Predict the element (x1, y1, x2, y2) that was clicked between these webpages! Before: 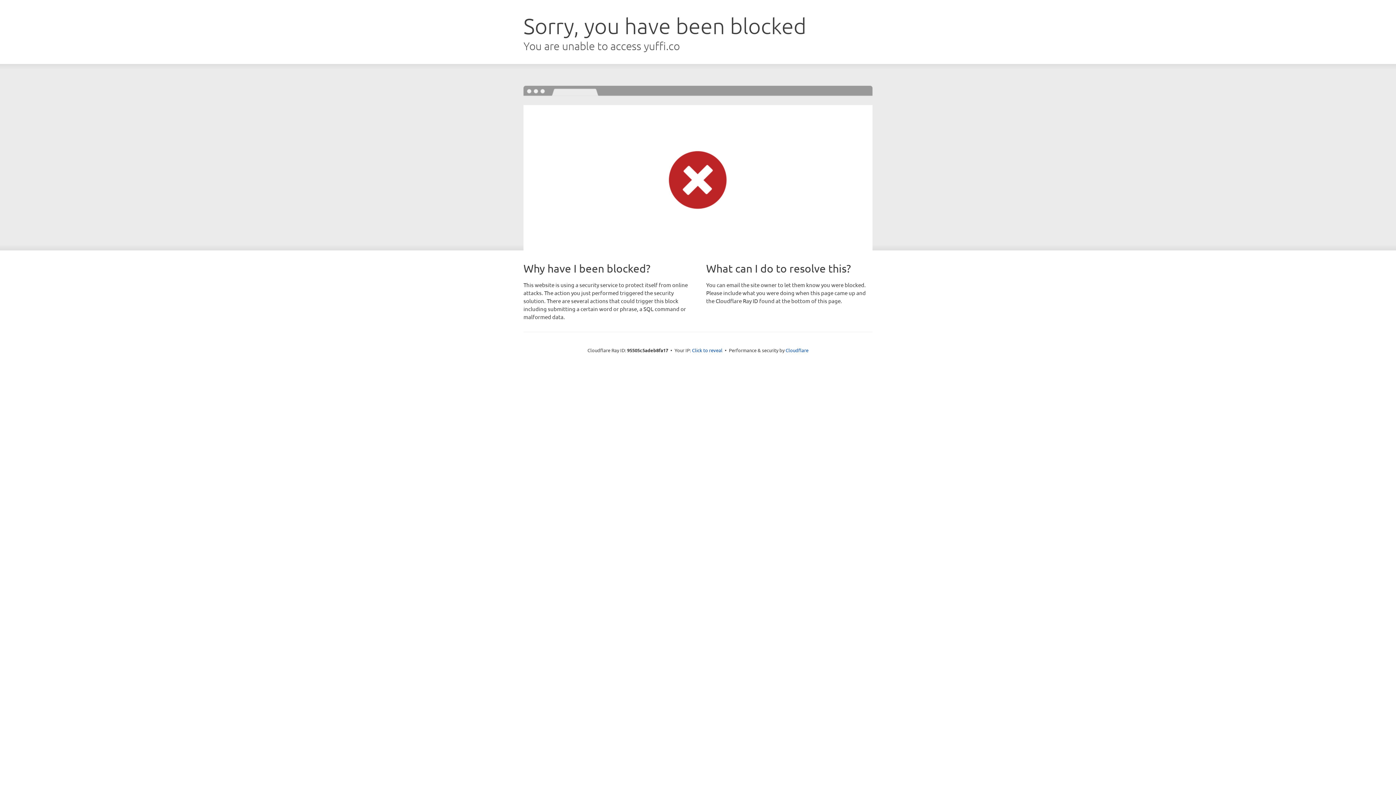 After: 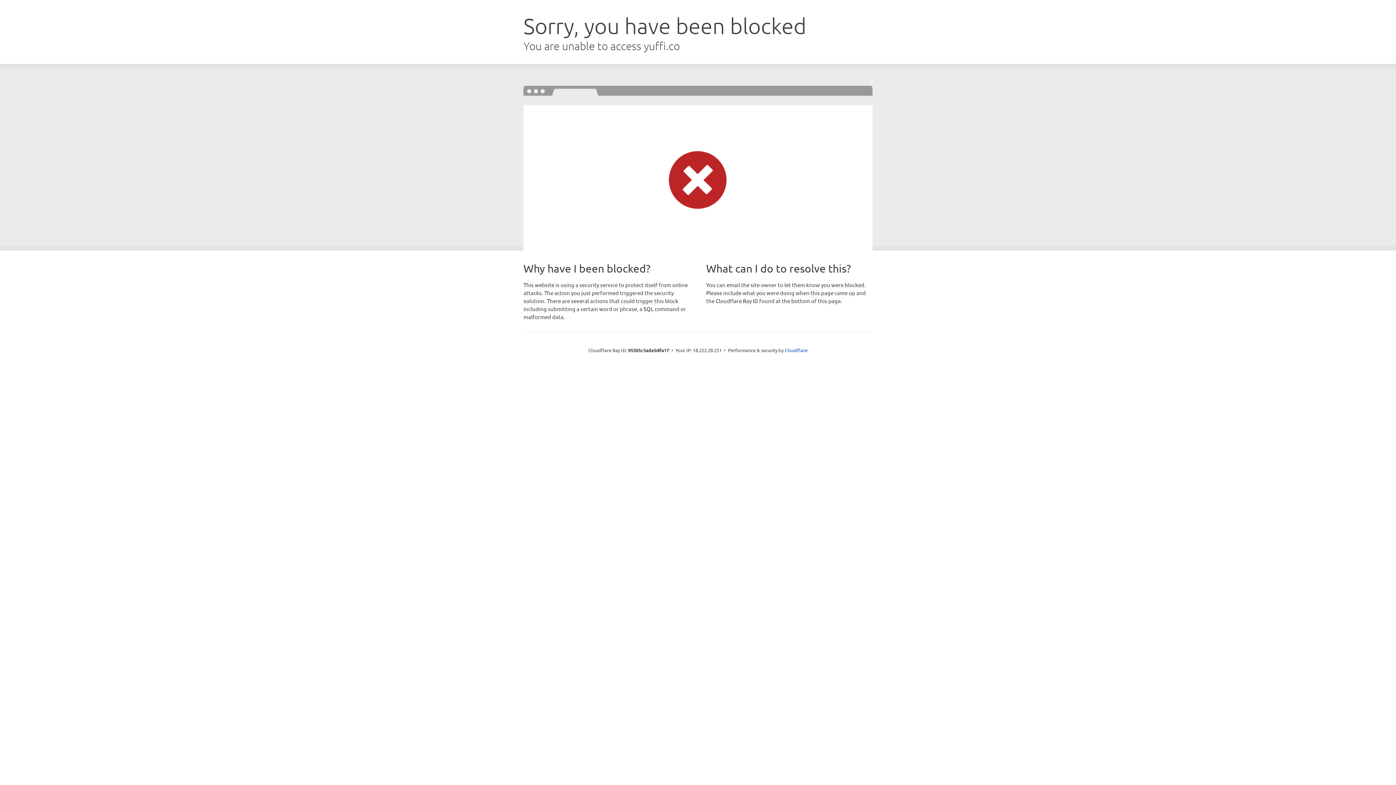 Action: label: Click to reveal bbox: (692, 346, 722, 353)